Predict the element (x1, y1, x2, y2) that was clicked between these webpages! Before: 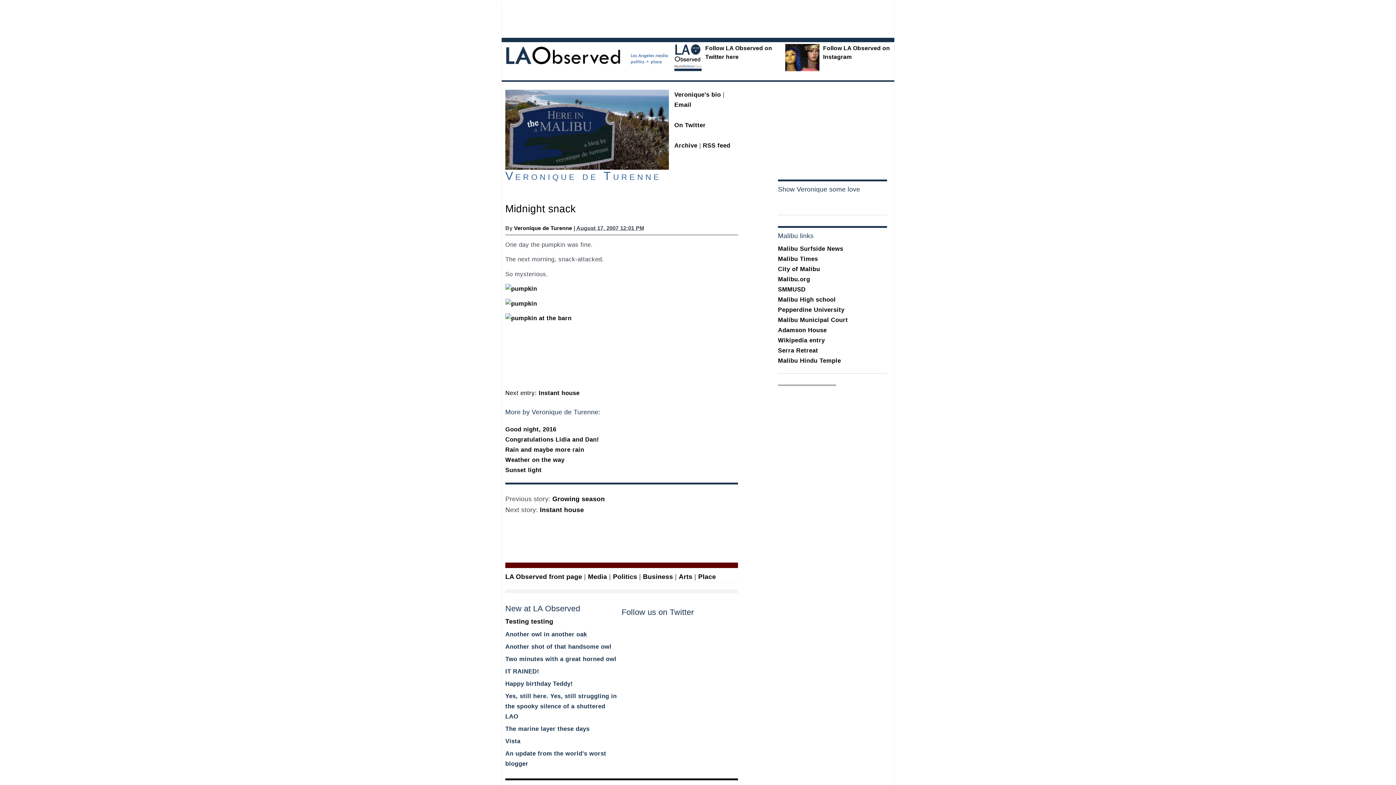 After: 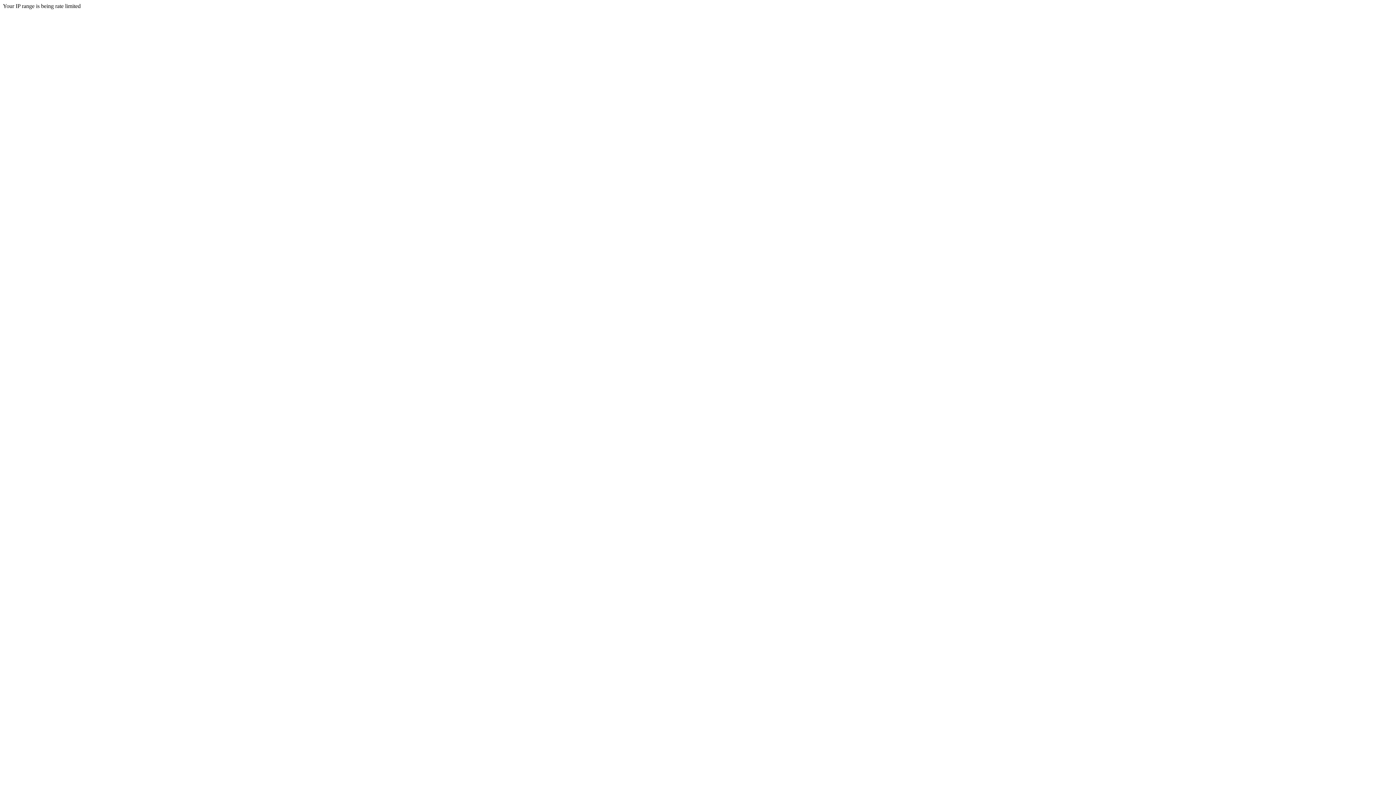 Action: bbox: (778, 326, 827, 333) label: Adamson House